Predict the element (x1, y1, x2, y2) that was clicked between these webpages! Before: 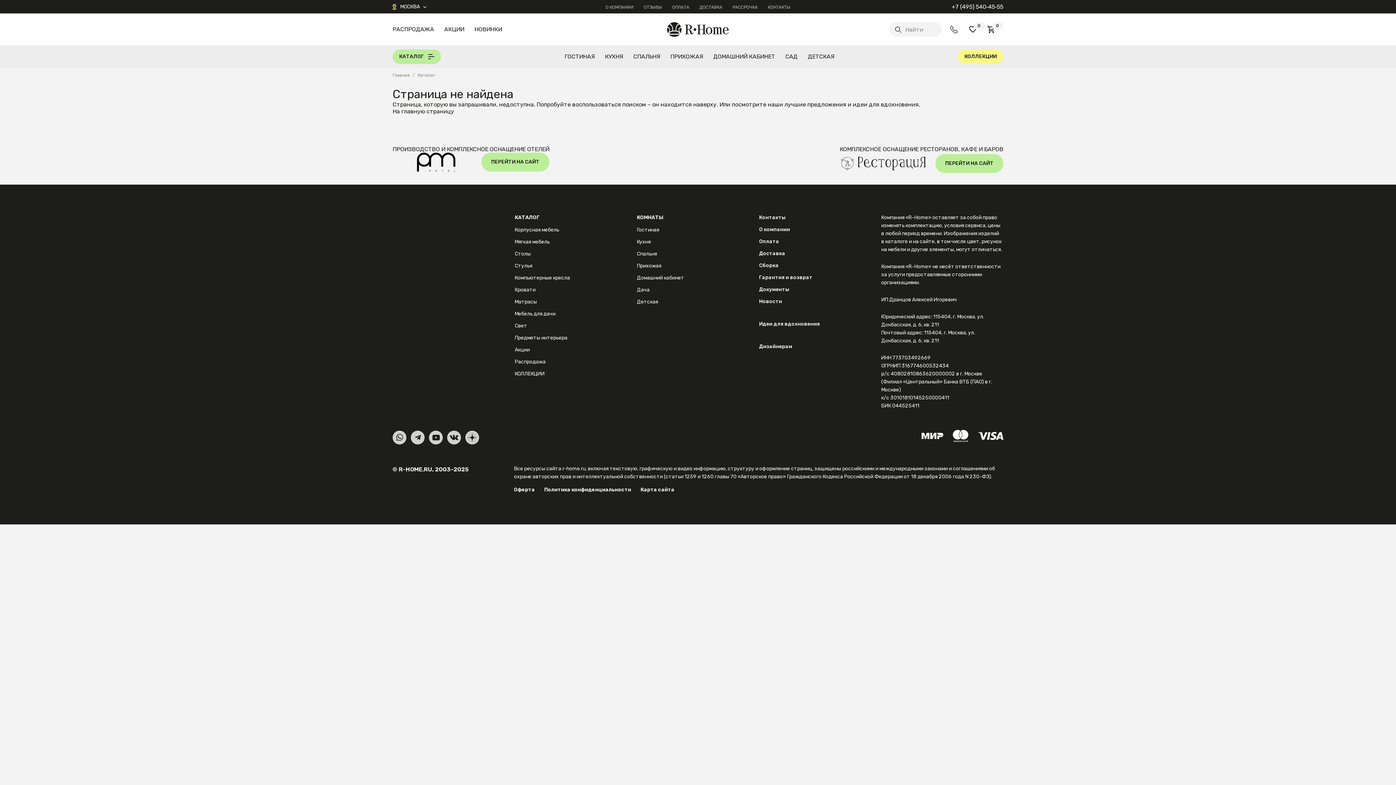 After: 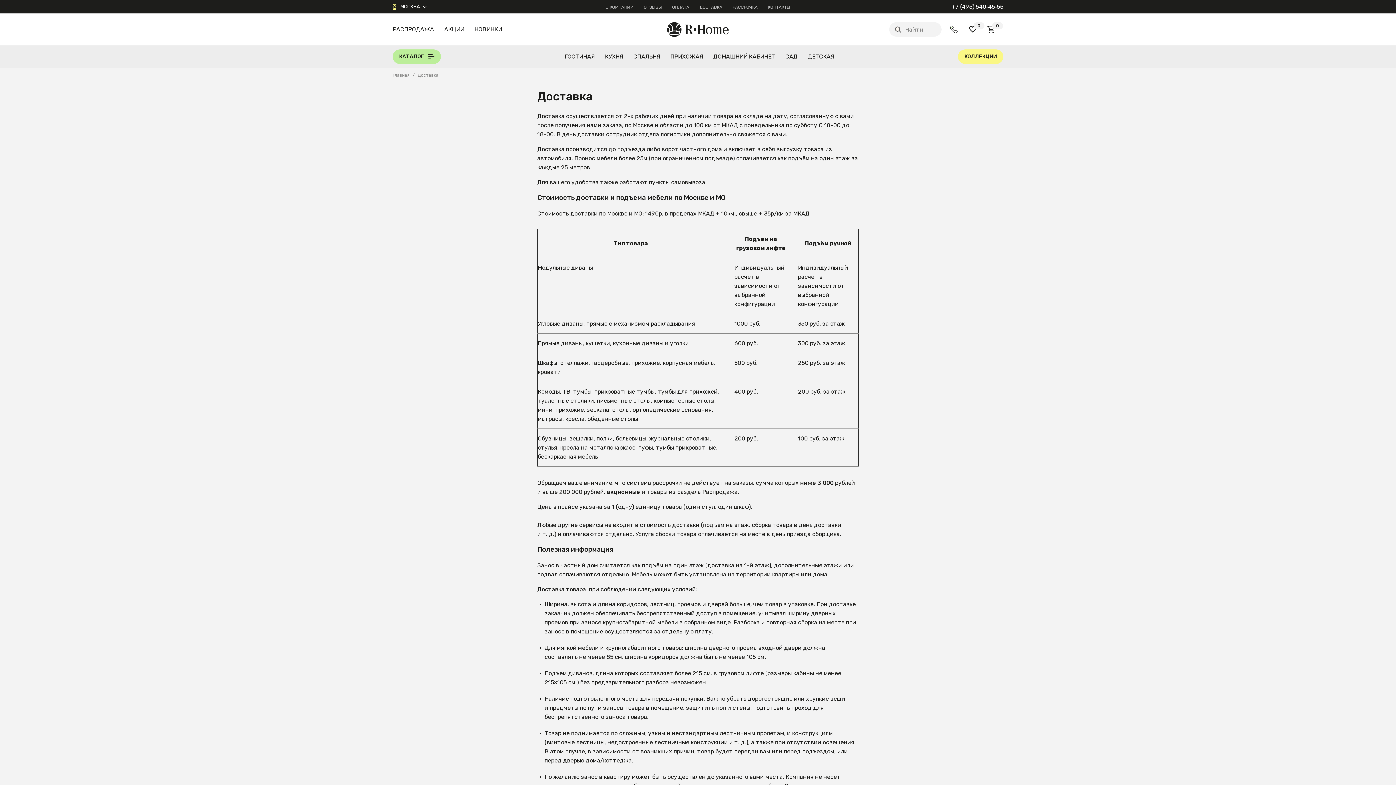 Action: bbox: (699, 4, 722, 9) label: ДОСТАВКА